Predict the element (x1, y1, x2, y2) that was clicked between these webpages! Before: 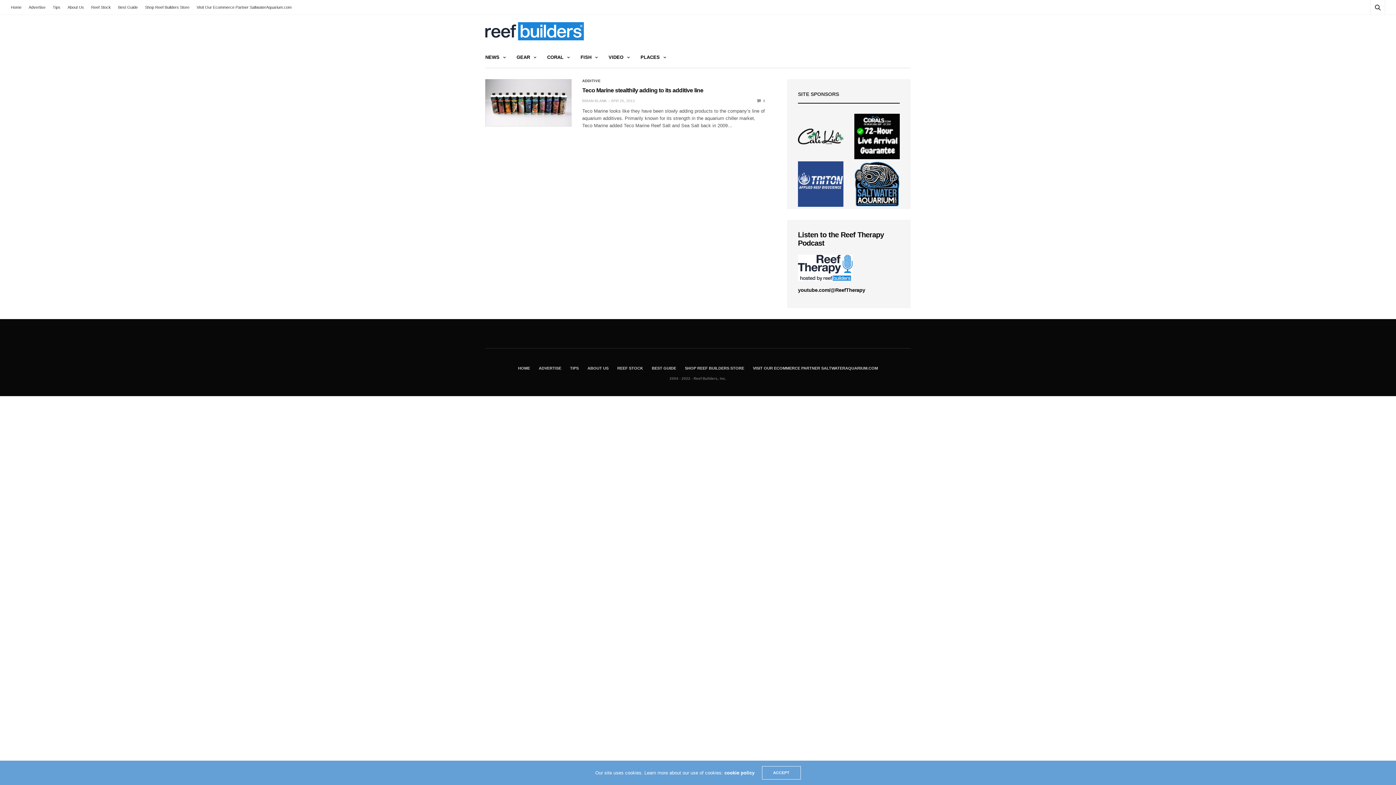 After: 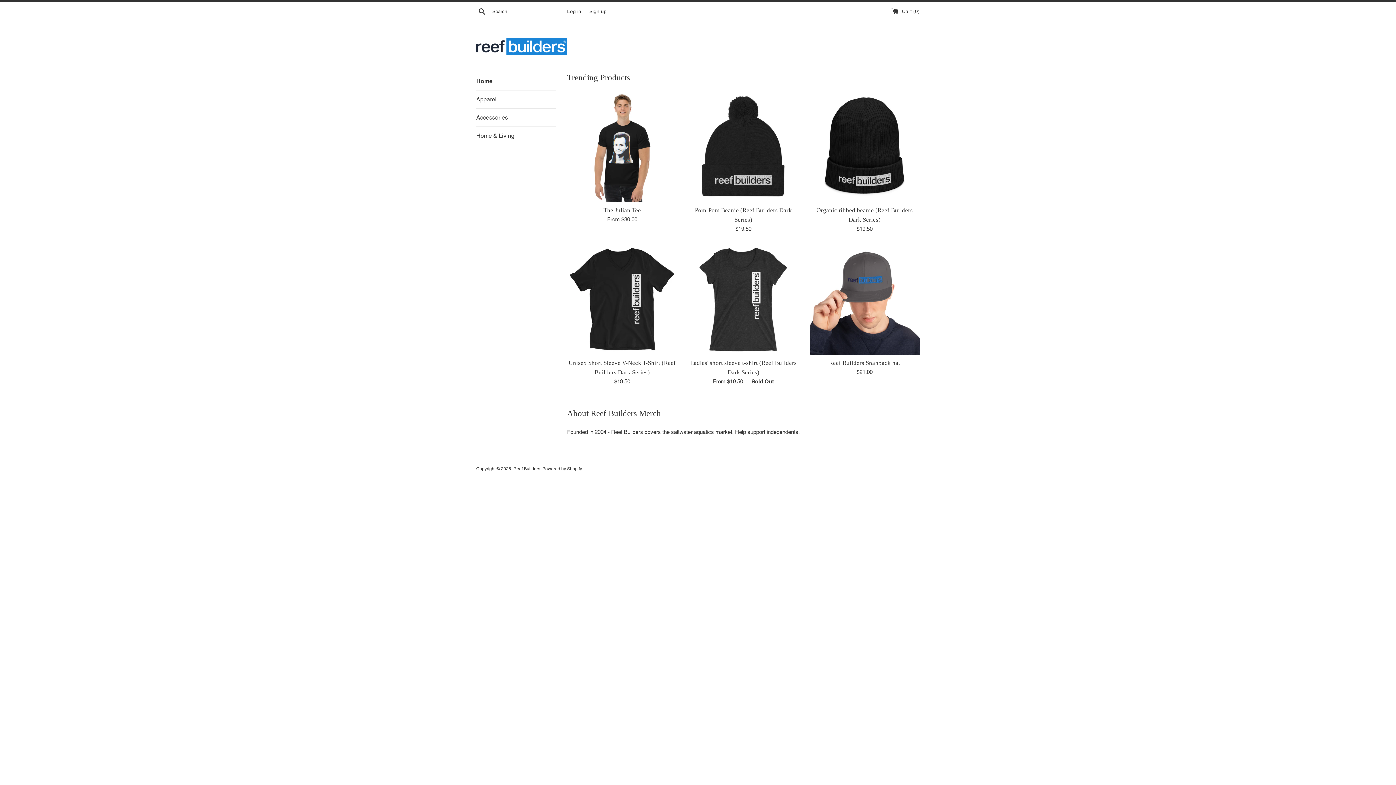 Action: label: Shop Reef Builders Store bbox: (141, 0, 193, 14)